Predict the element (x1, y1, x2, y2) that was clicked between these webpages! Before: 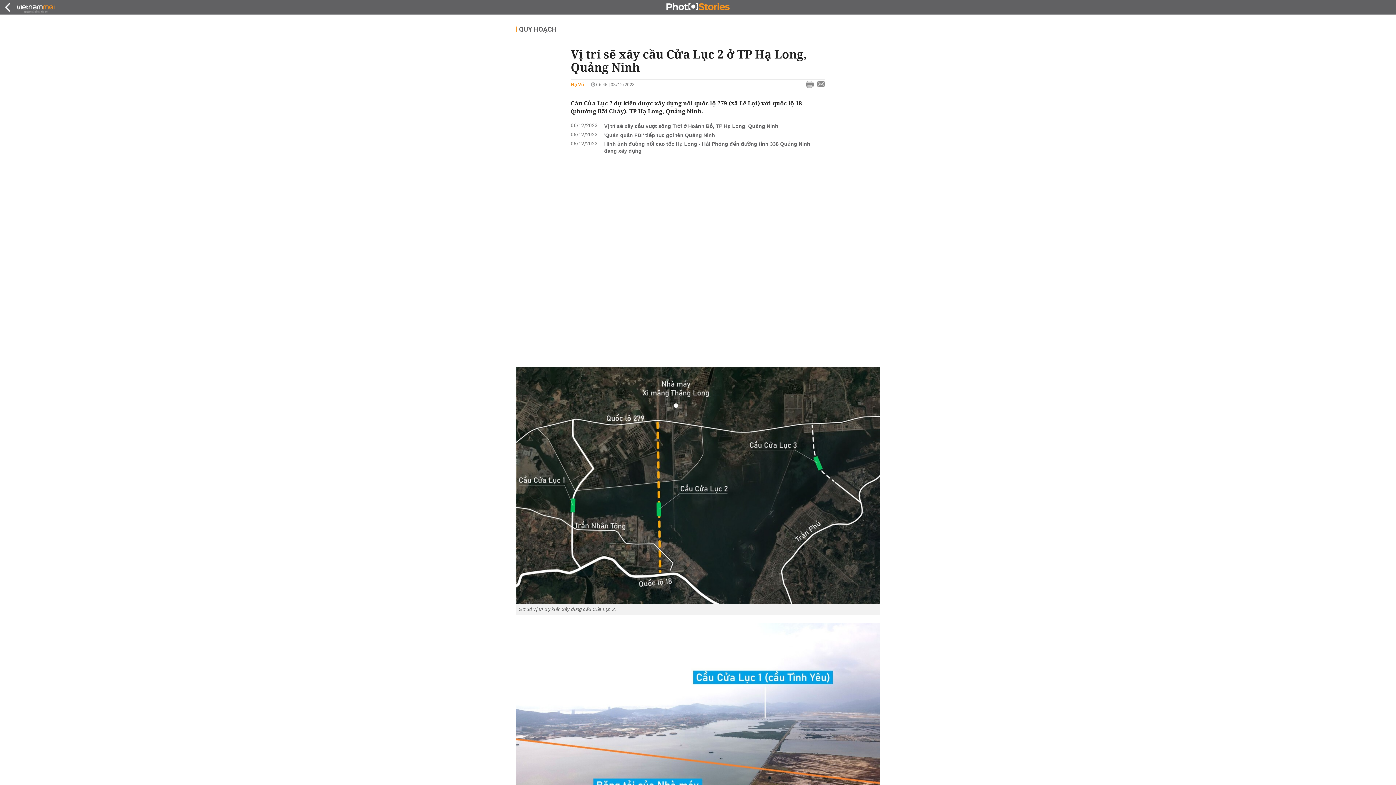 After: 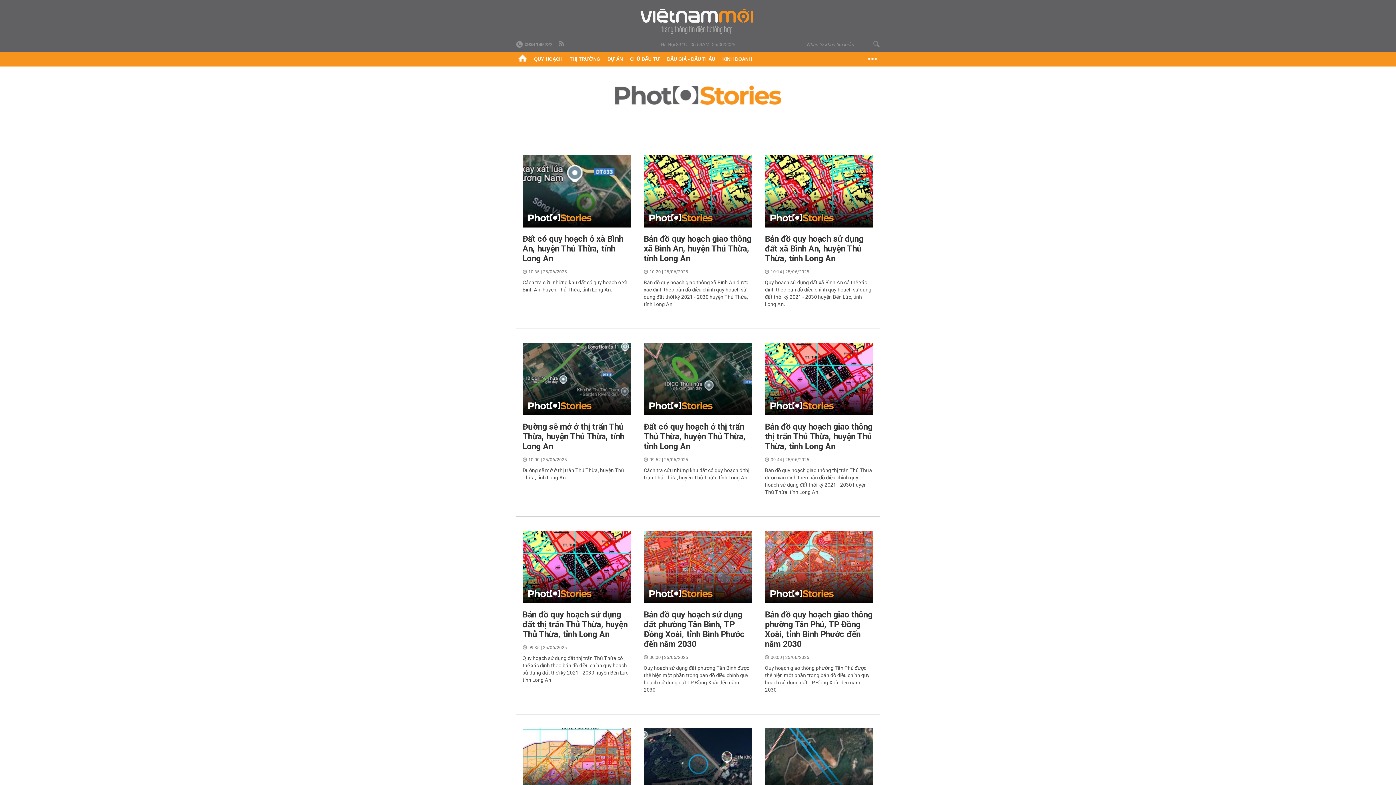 Action: bbox: (666, 2, 729, 12)